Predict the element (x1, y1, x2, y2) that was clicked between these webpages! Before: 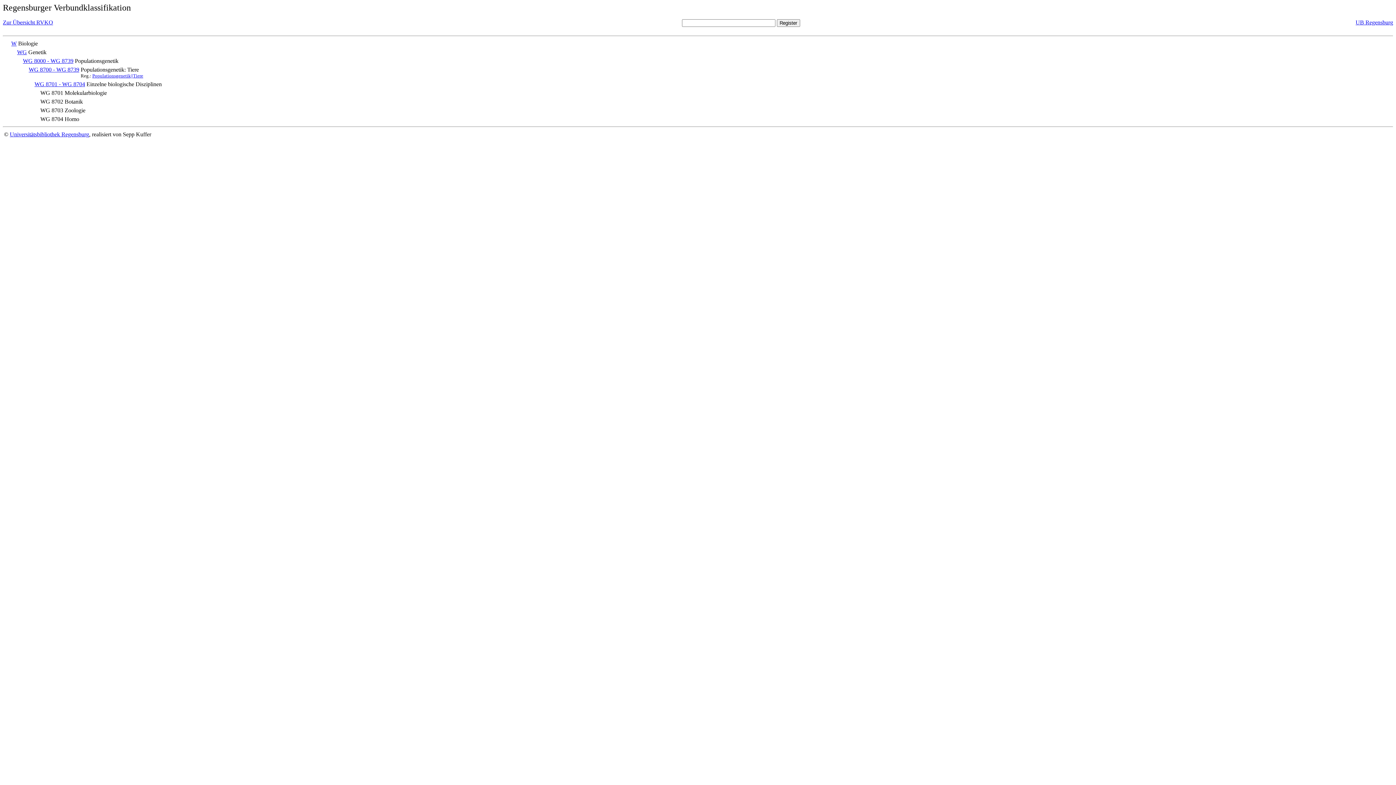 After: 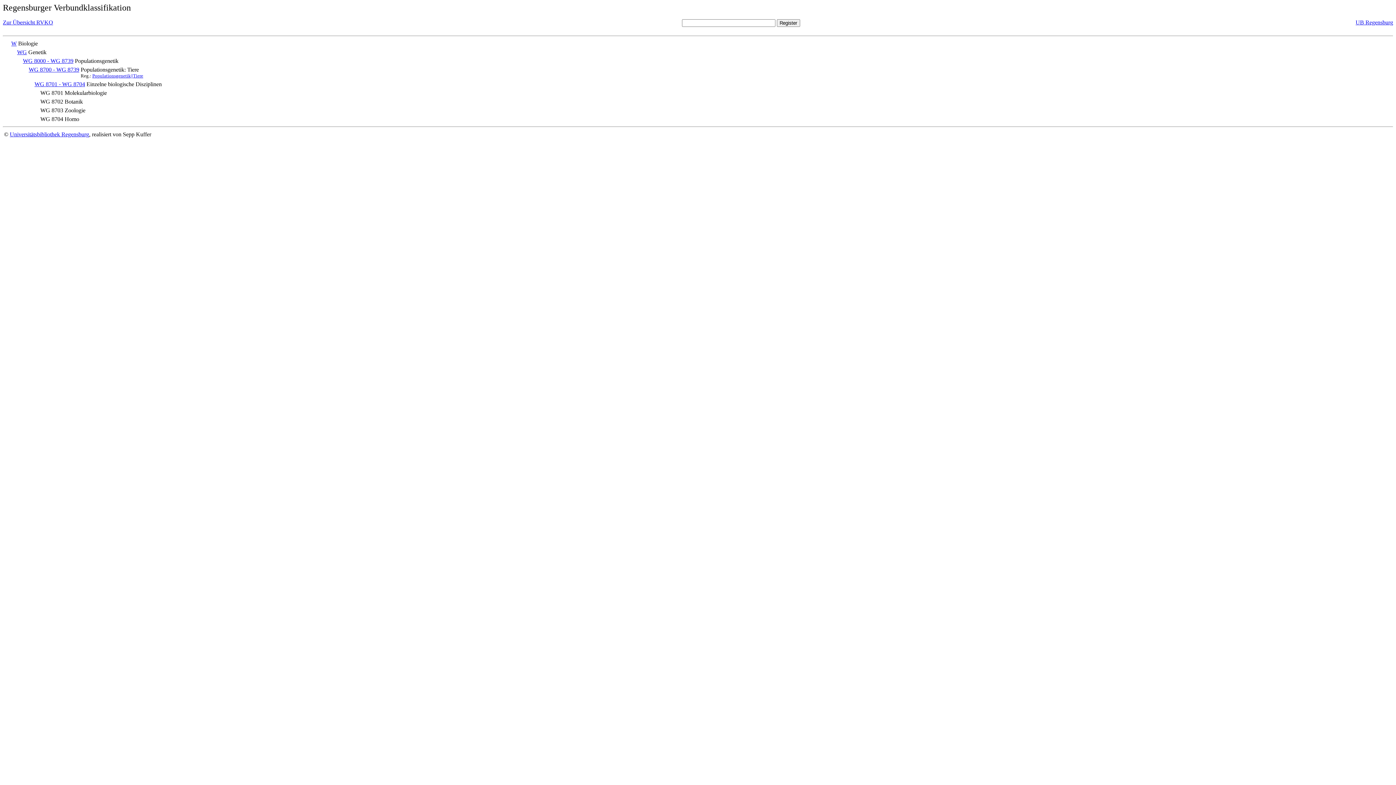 Action: bbox: (4, 49, 15, 55) label:         